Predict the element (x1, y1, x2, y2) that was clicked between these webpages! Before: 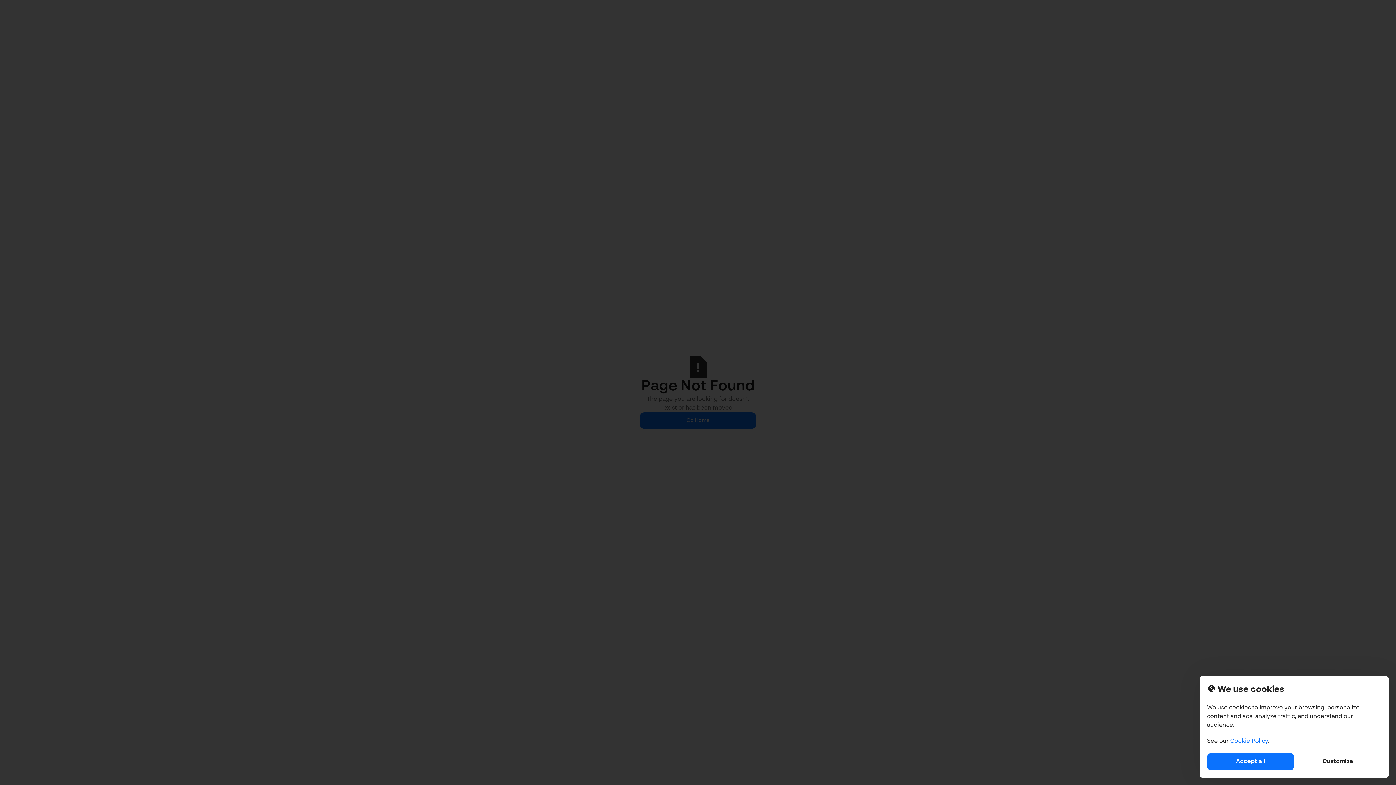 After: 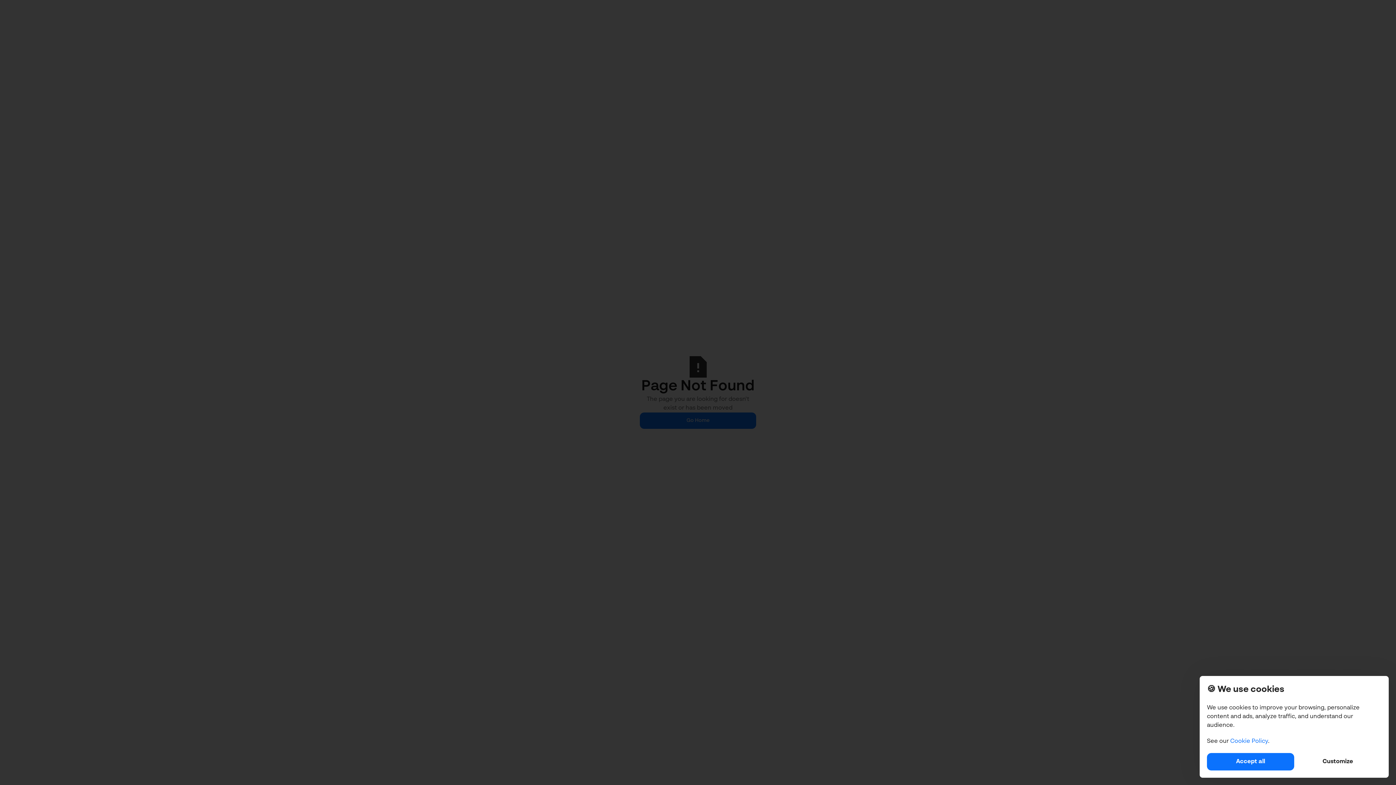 Action: label: Cookie Policy bbox: (1230, 738, 1268, 744)